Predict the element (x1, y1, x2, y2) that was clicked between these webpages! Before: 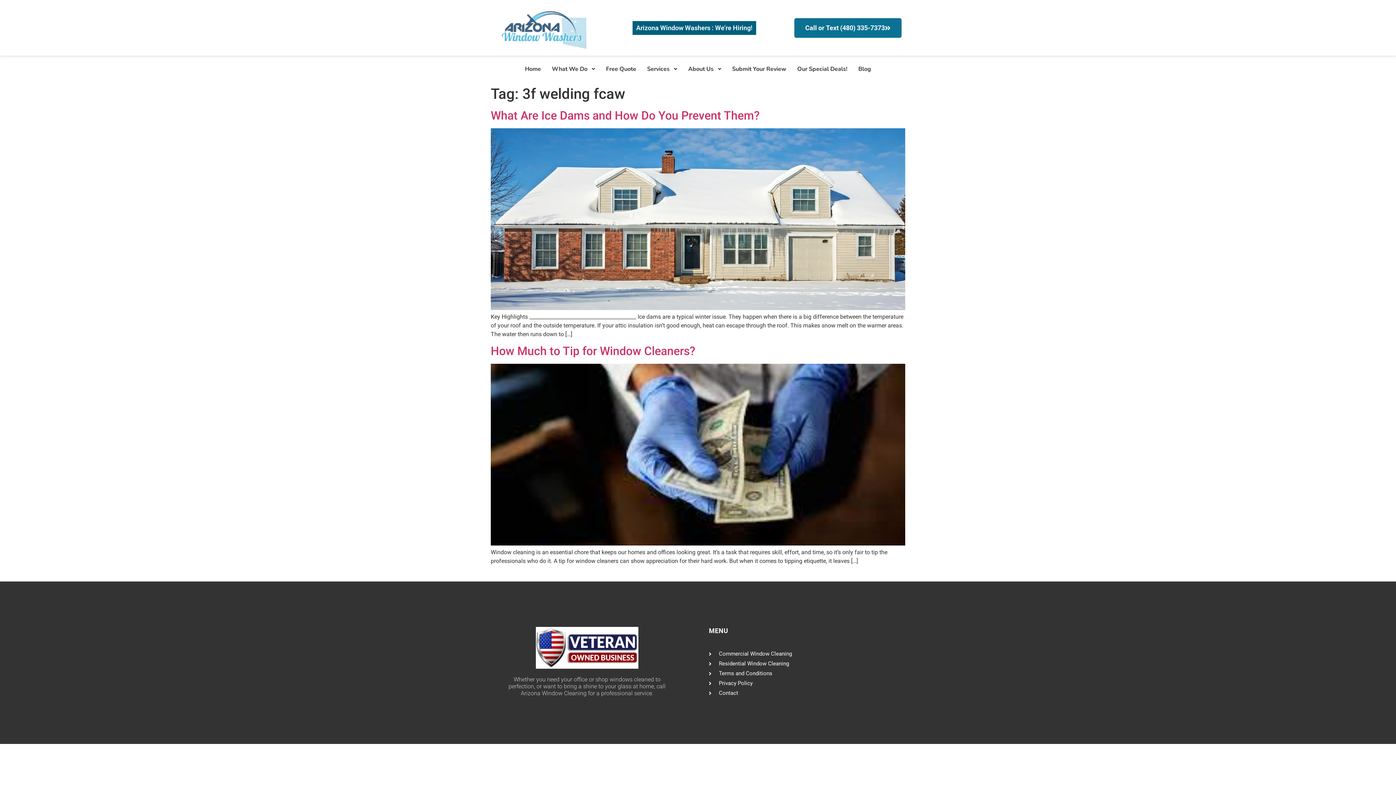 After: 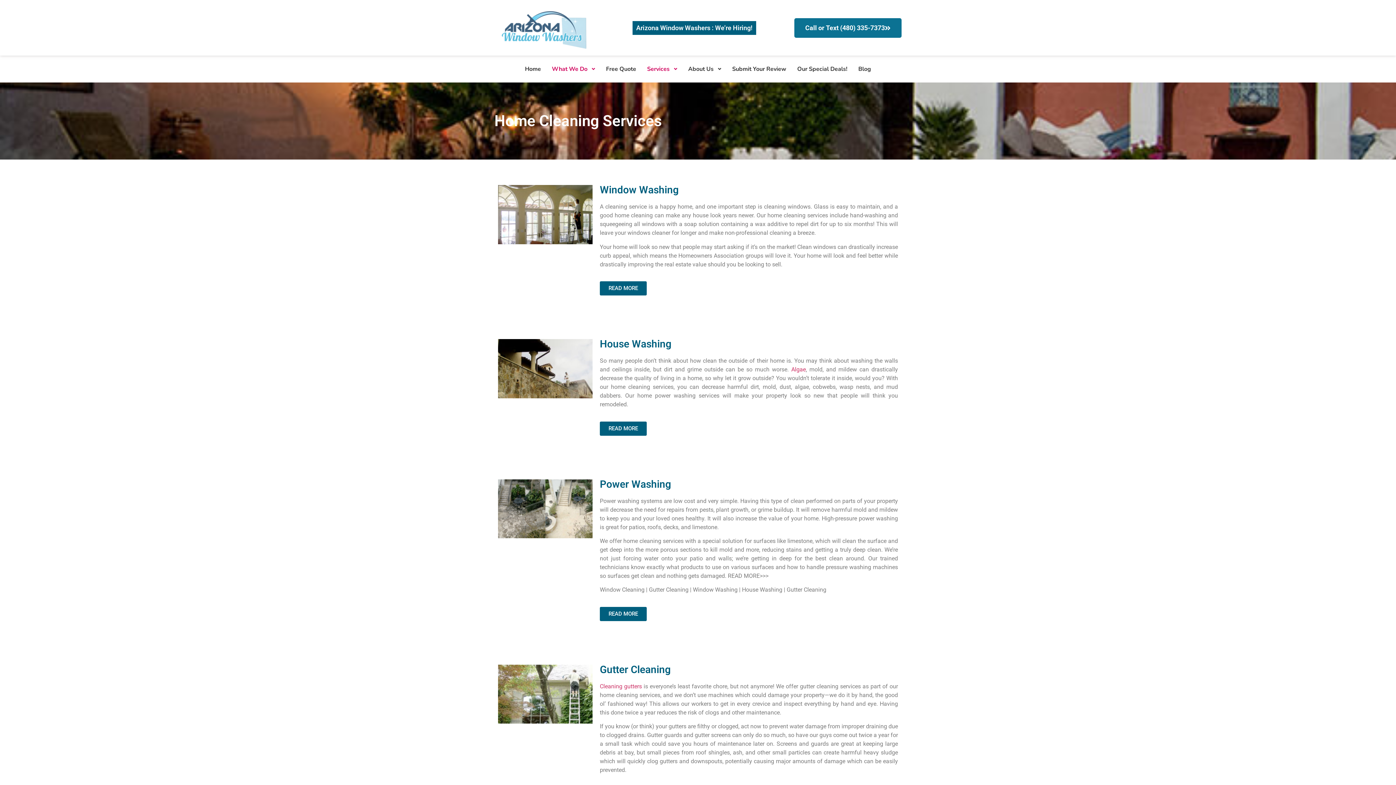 Action: label: Services bbox: (641, 59, 669, 79)